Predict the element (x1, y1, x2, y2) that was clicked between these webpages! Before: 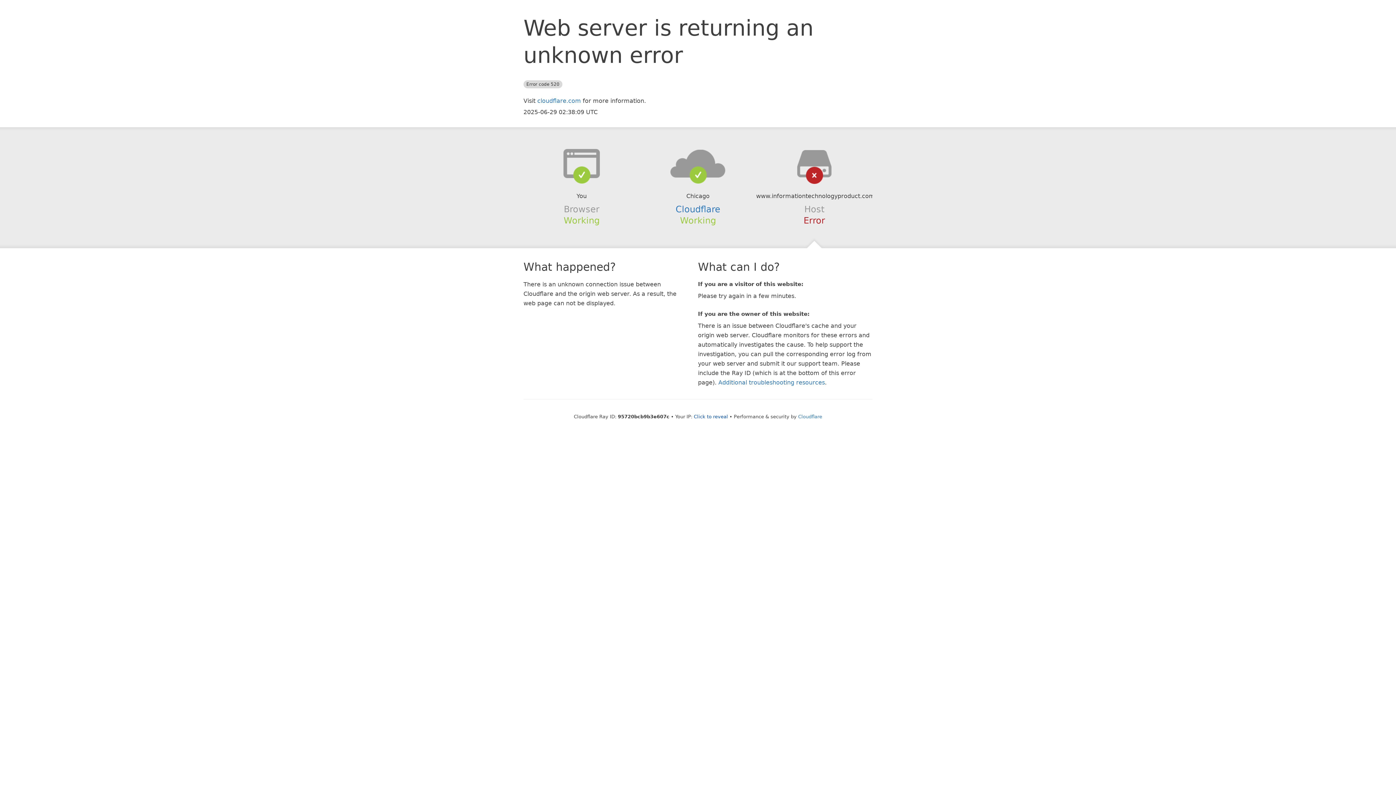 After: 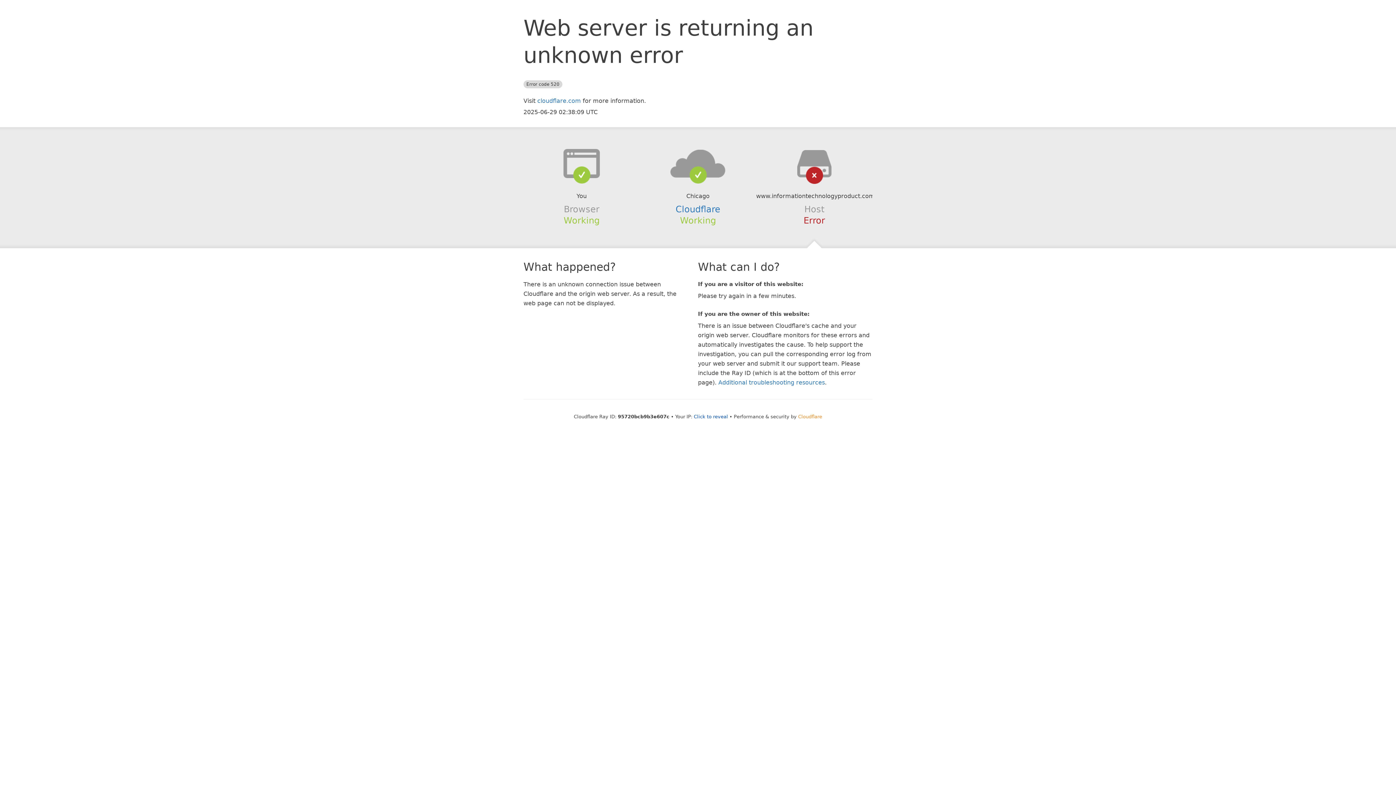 Action: bbox: (798, 414, 822, 419) label: Cloudflare